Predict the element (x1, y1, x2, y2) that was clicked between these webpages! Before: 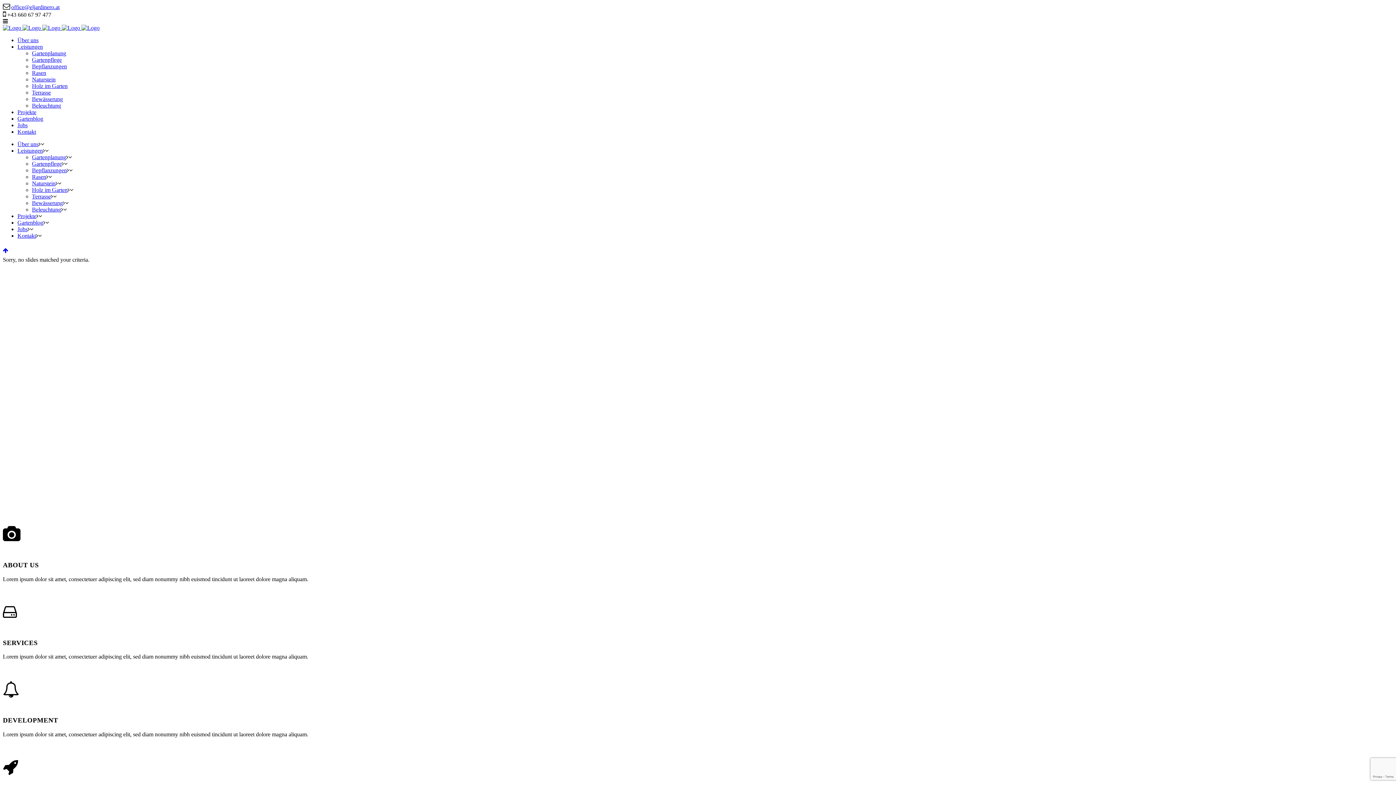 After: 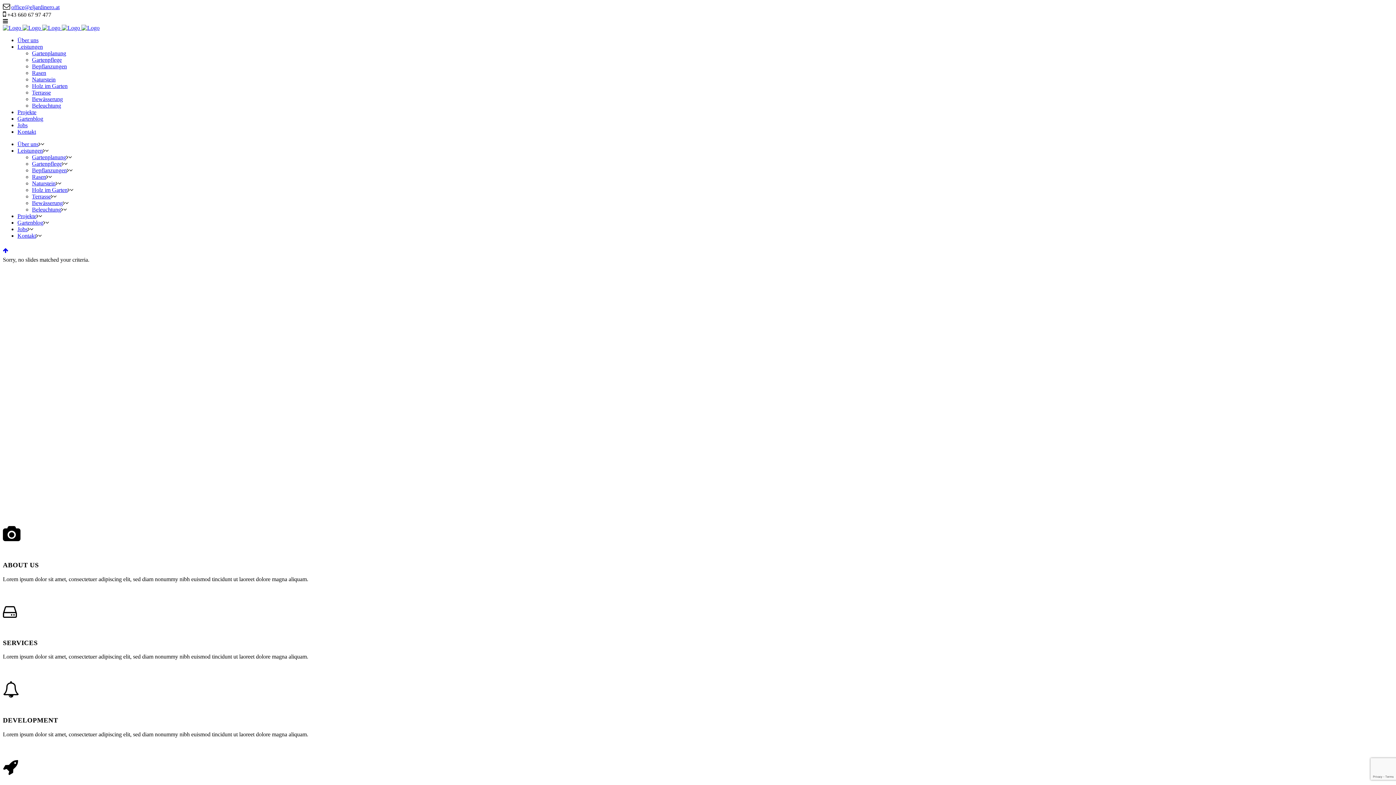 Action: label: office@eljardinero.at bbox: (11, 4, 59, 10)